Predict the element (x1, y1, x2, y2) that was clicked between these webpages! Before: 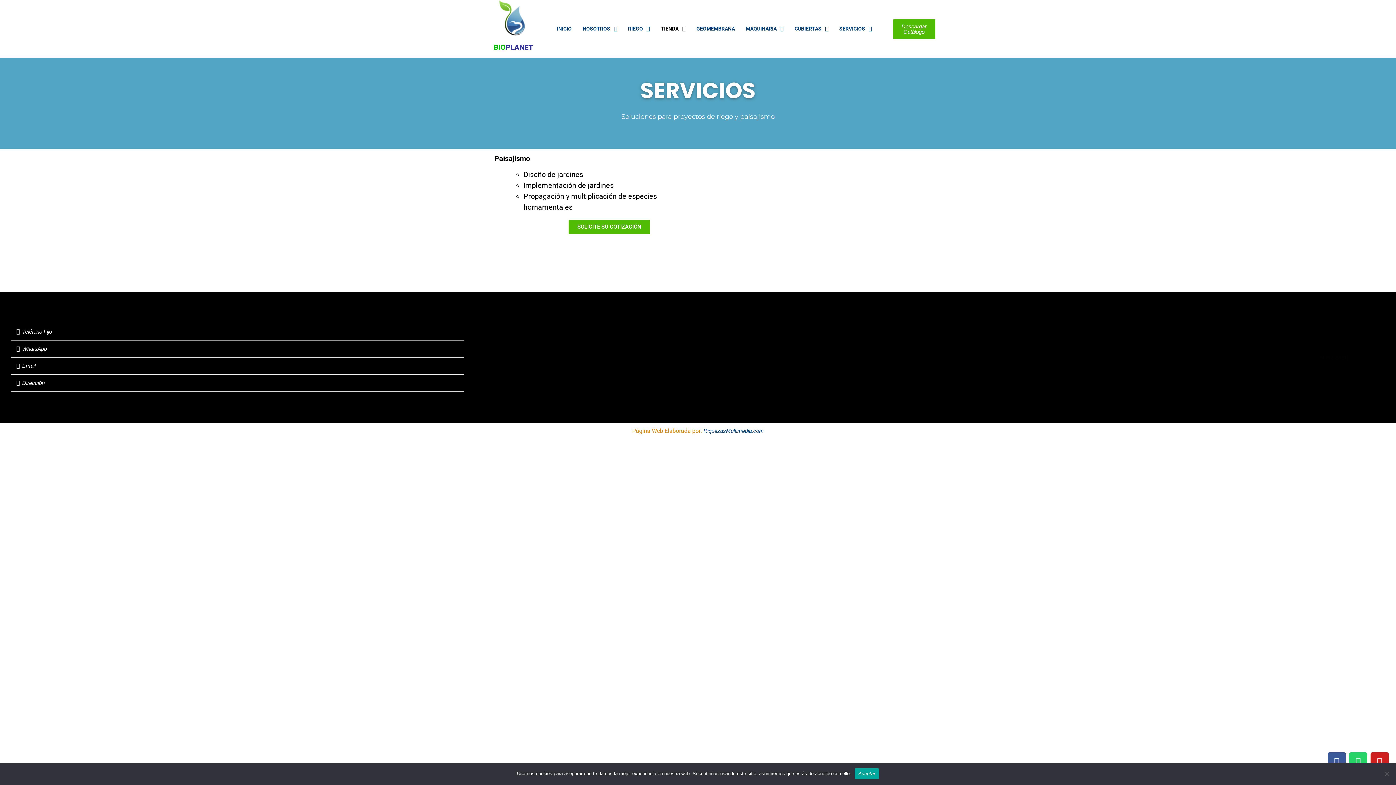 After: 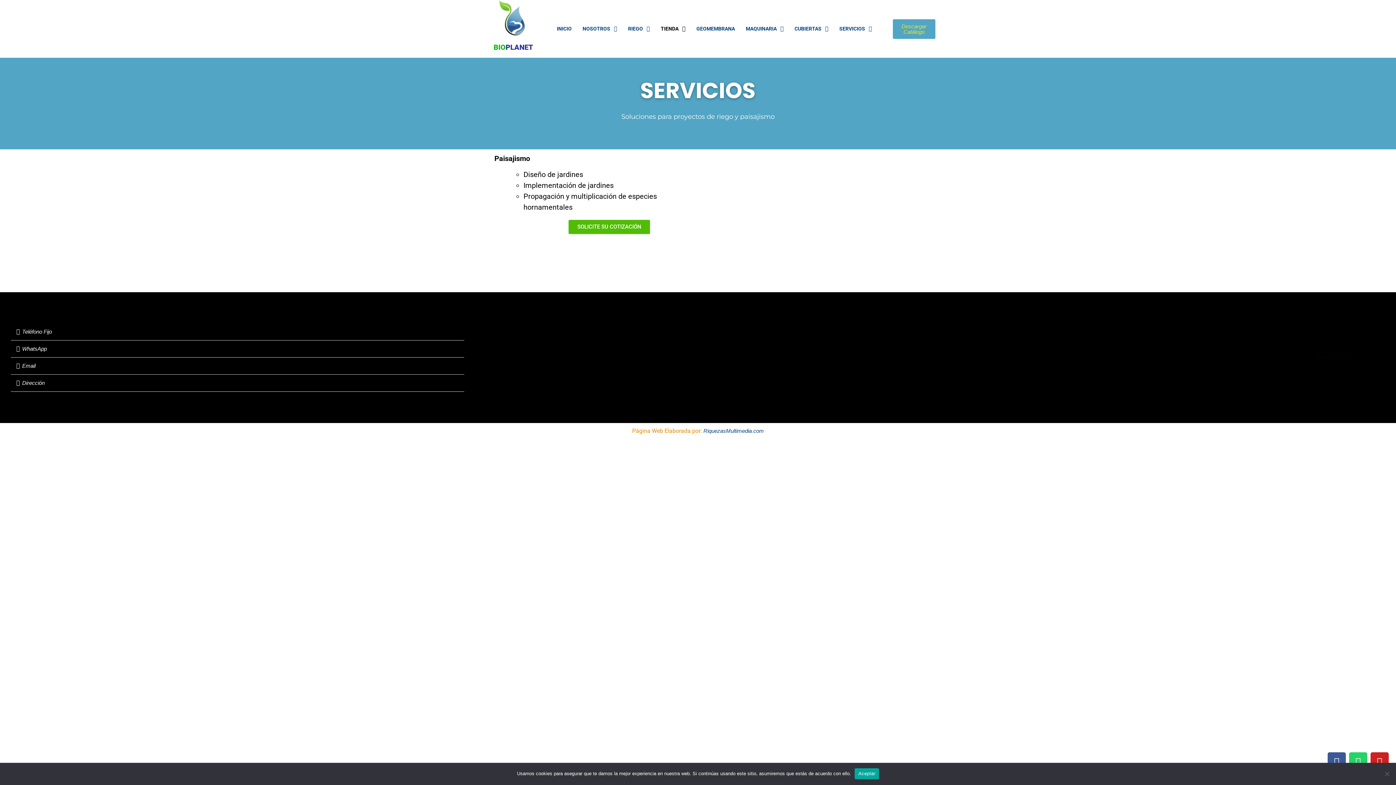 Action: bbox: (893, 19, 935, 38) label: Descargar Catálogo